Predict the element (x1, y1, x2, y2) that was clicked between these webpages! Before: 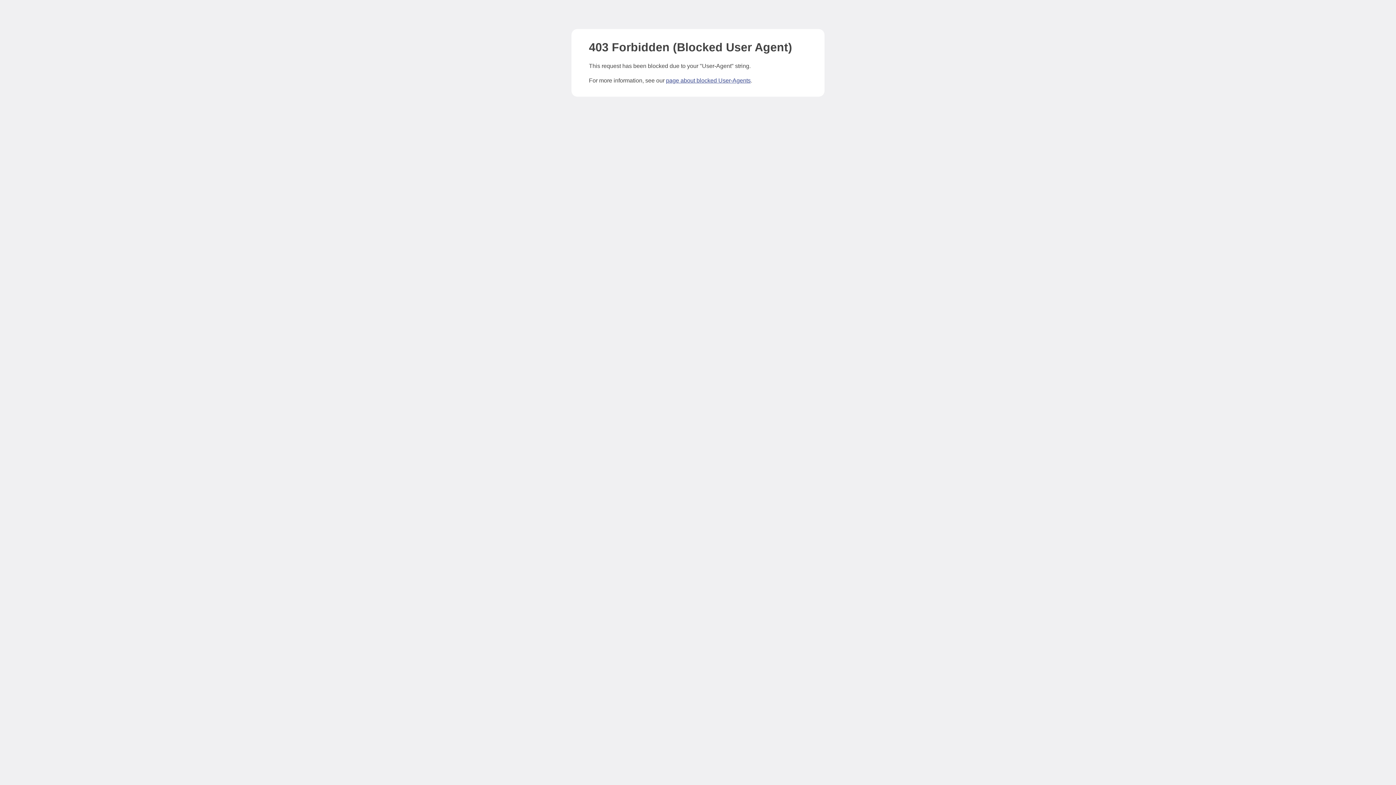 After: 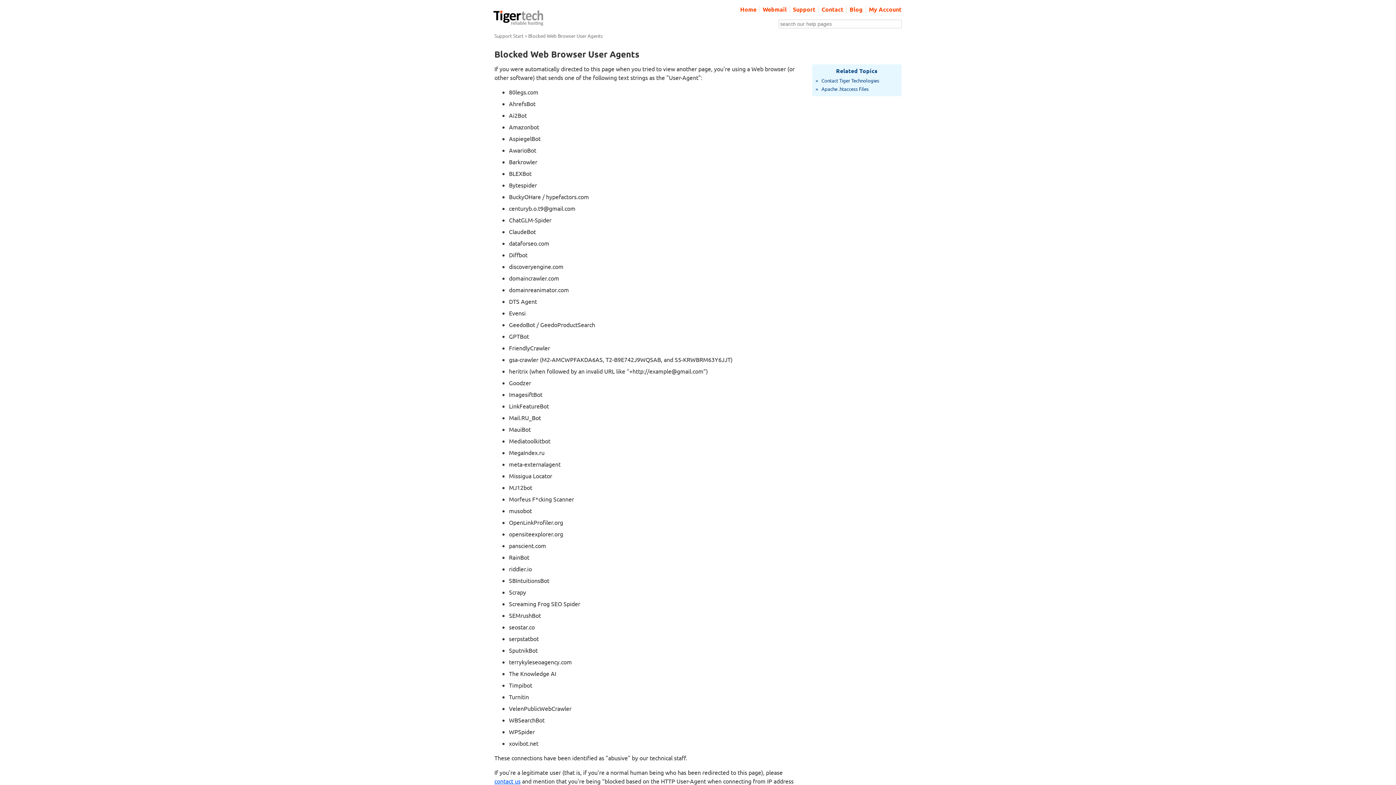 Action: label: page about blocked User-Agents bbox: (666, 77, 750, 83)